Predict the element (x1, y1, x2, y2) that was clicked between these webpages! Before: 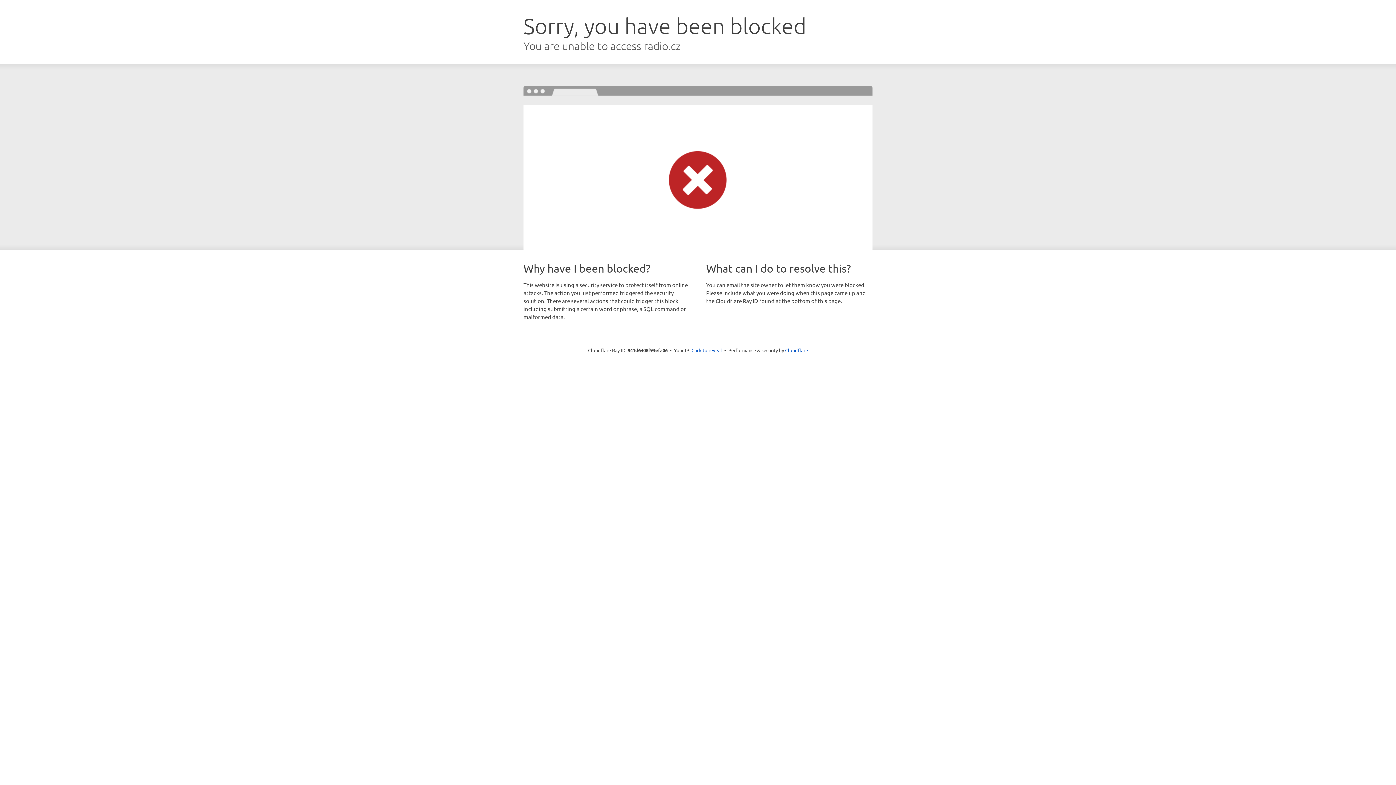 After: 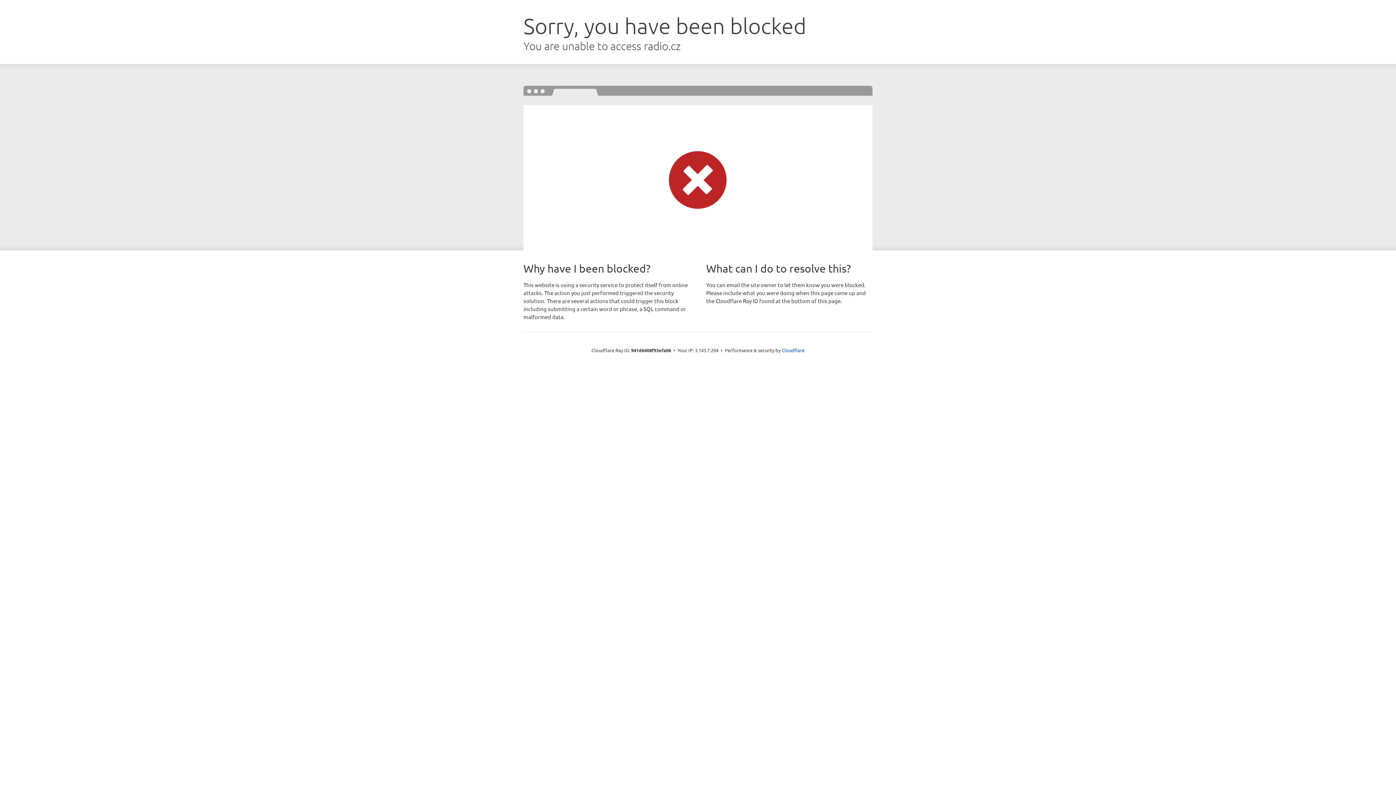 Action: label: Click to reveal bbox: (691, 346, 722, 353)